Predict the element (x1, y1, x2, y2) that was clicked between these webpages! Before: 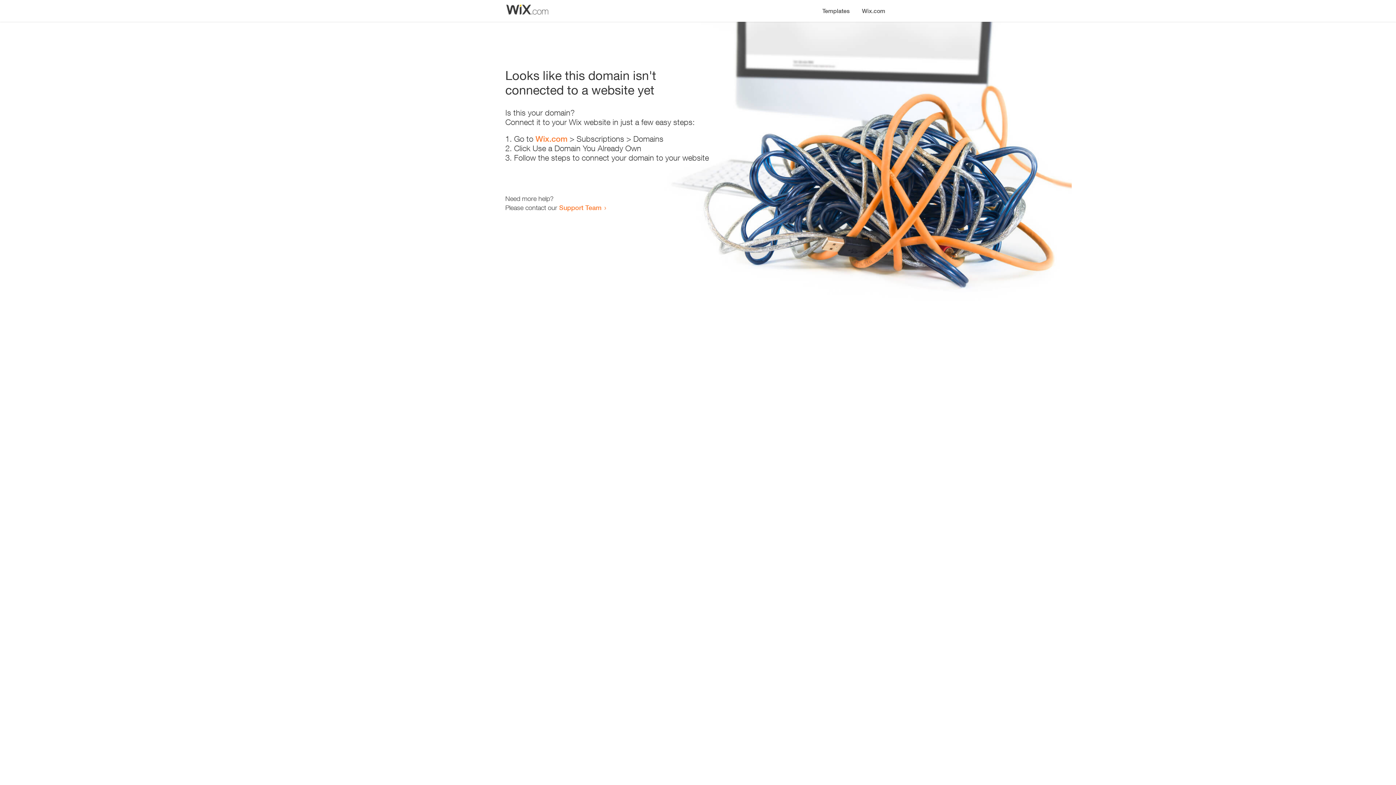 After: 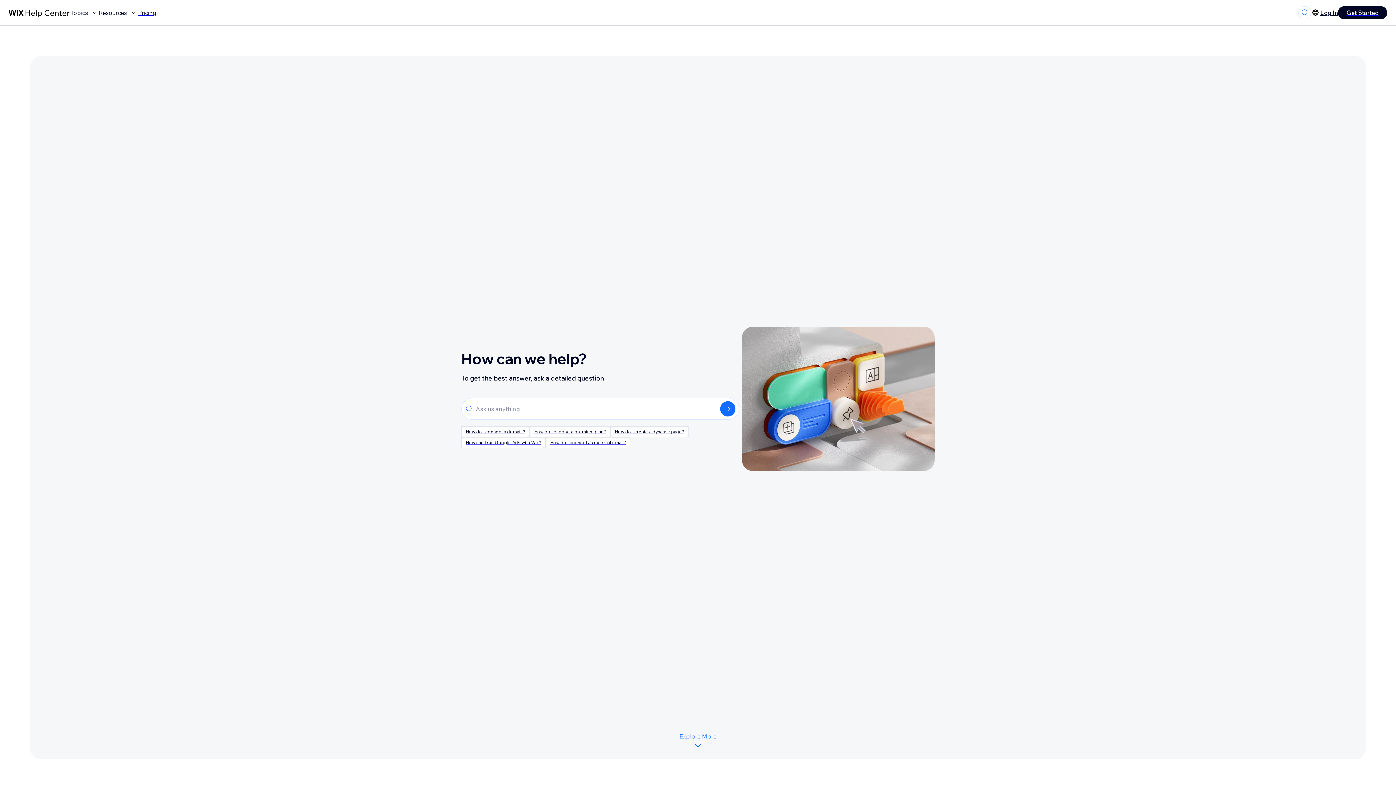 Action: label: Support Team bbox: (559, 203, 601, 211)